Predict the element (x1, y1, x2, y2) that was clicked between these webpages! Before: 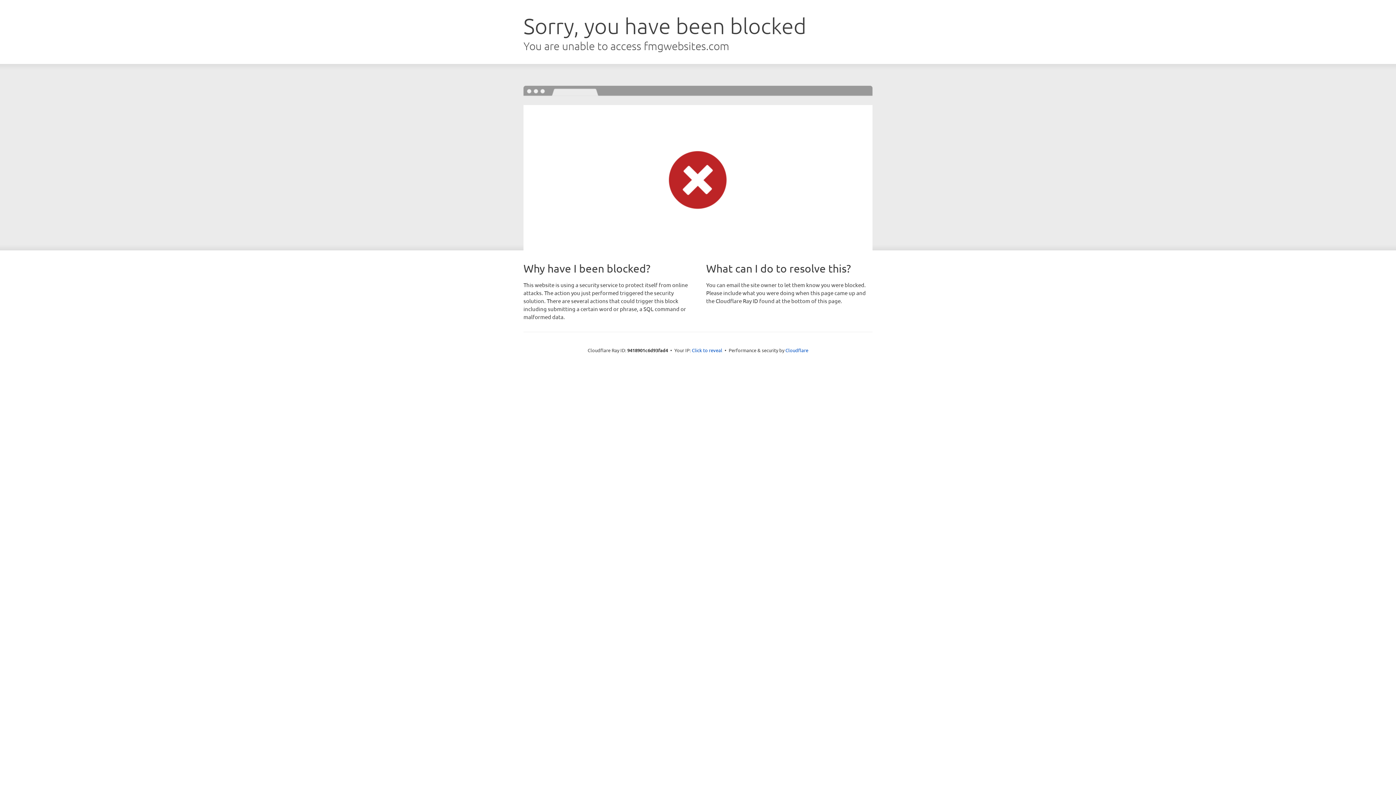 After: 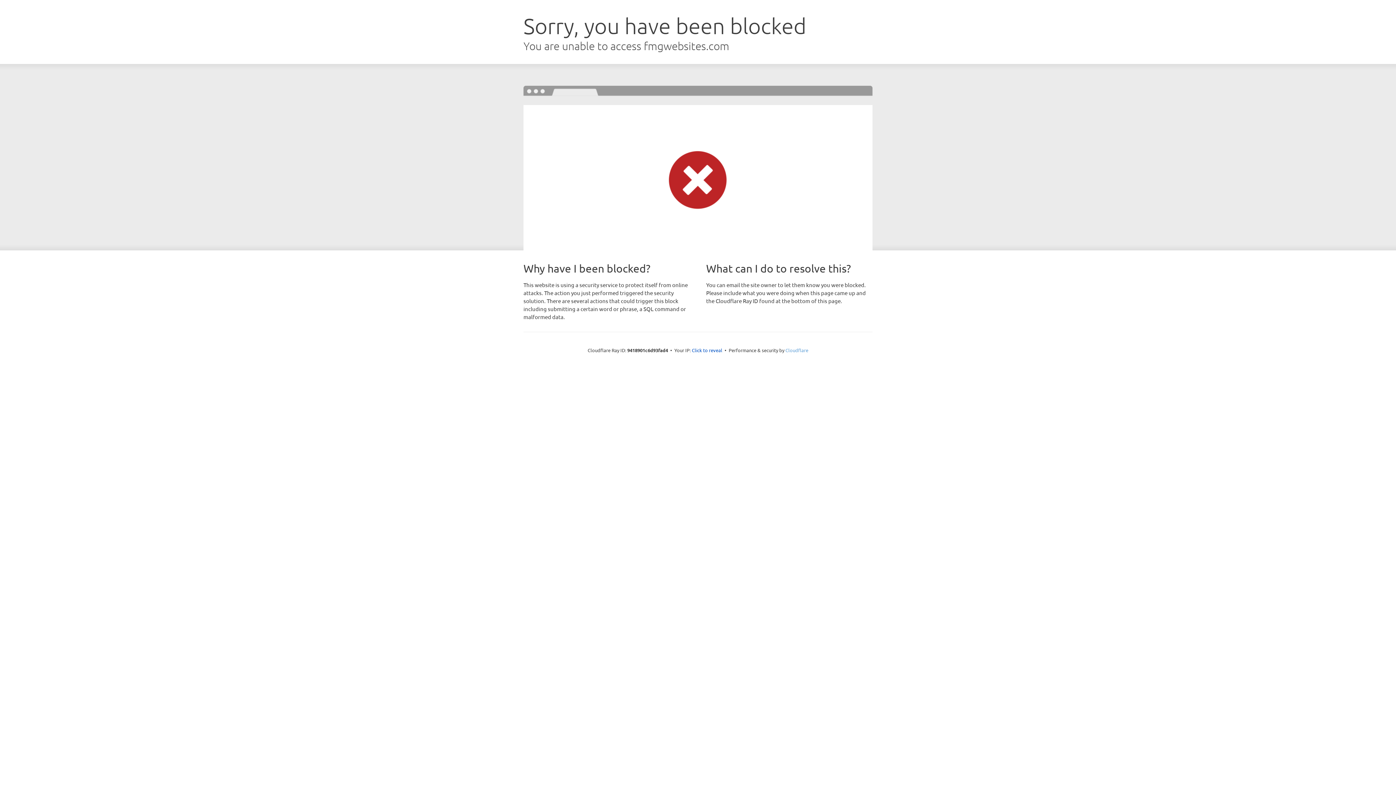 Action: bbox: (785, 347, 808, 353) label: Cloudflare